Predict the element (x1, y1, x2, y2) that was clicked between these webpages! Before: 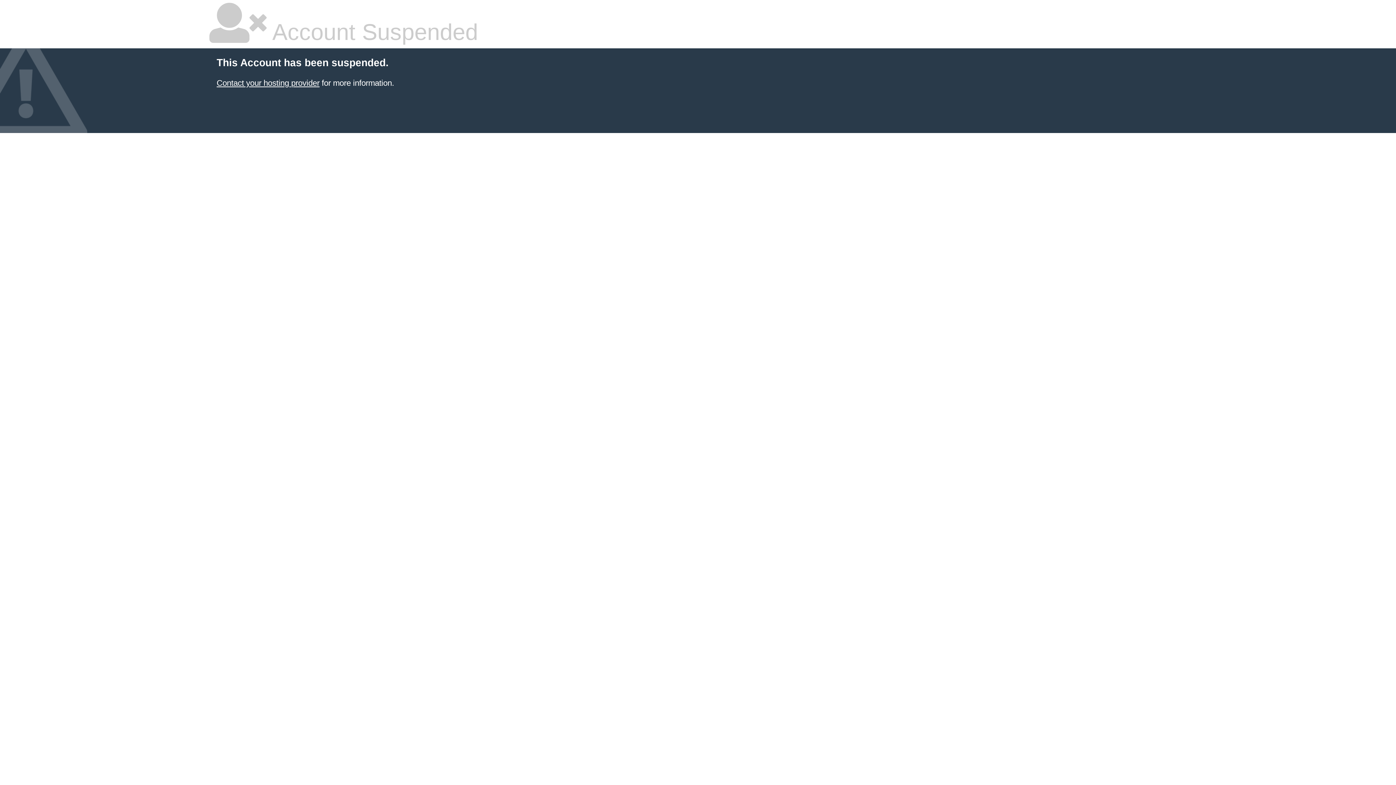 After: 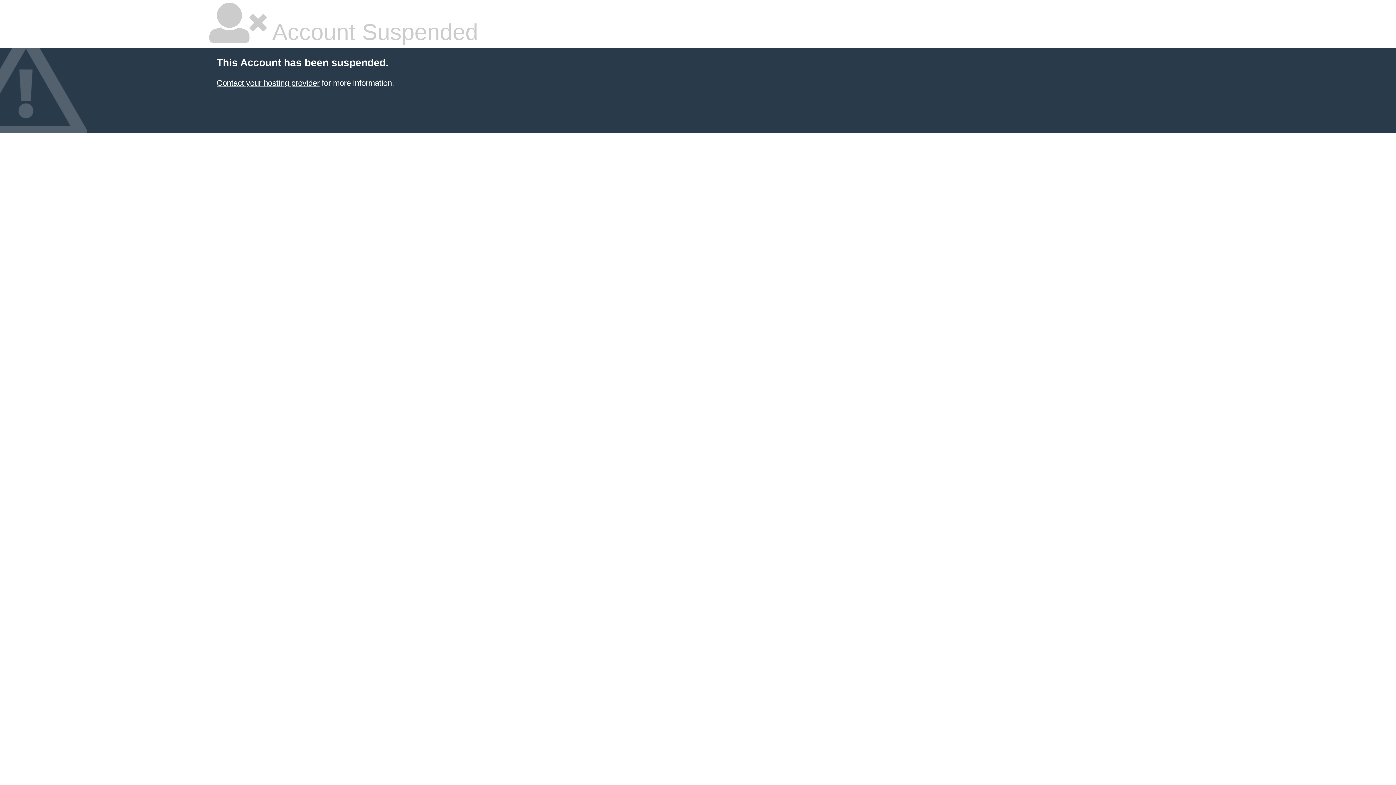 Action: label: Contact your hosting provider bbox: (216, 78, 319, 87)